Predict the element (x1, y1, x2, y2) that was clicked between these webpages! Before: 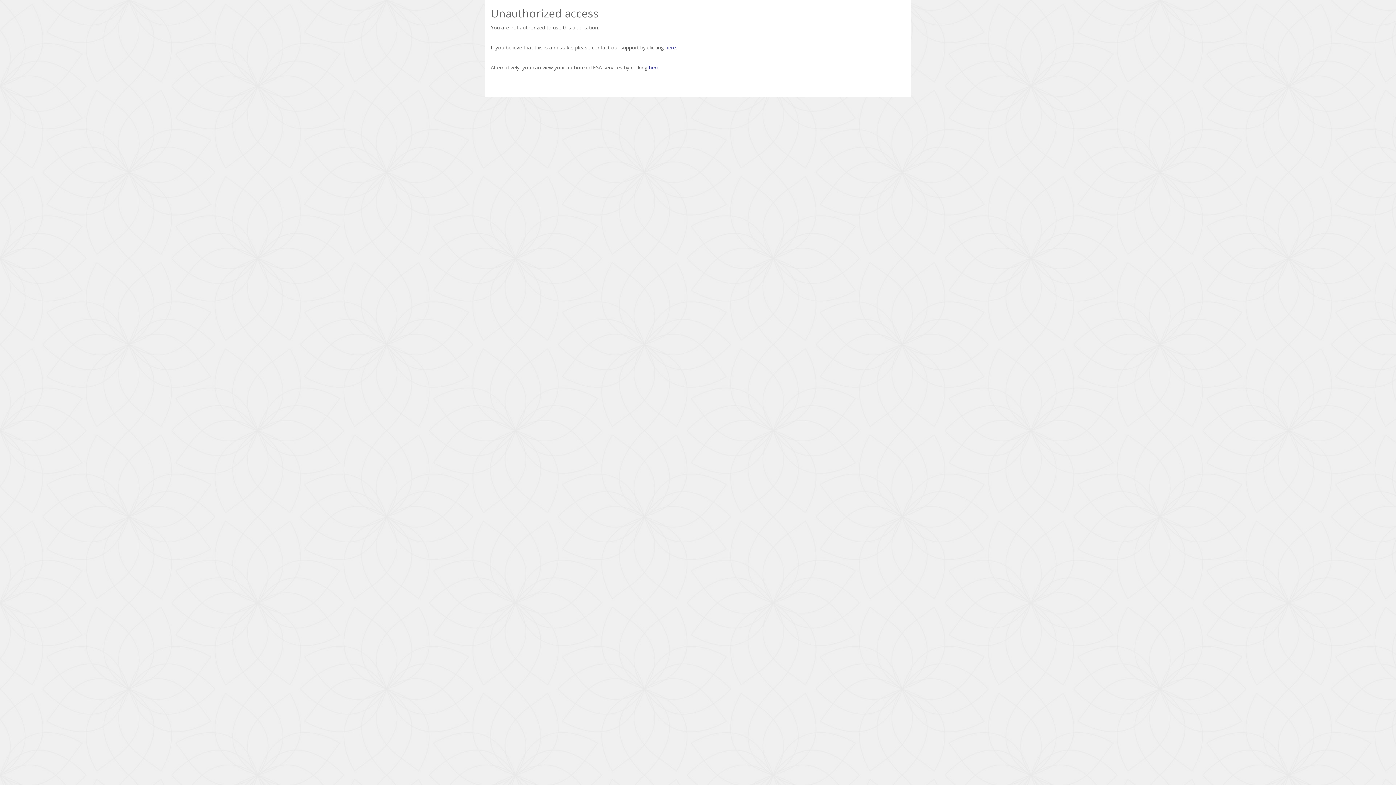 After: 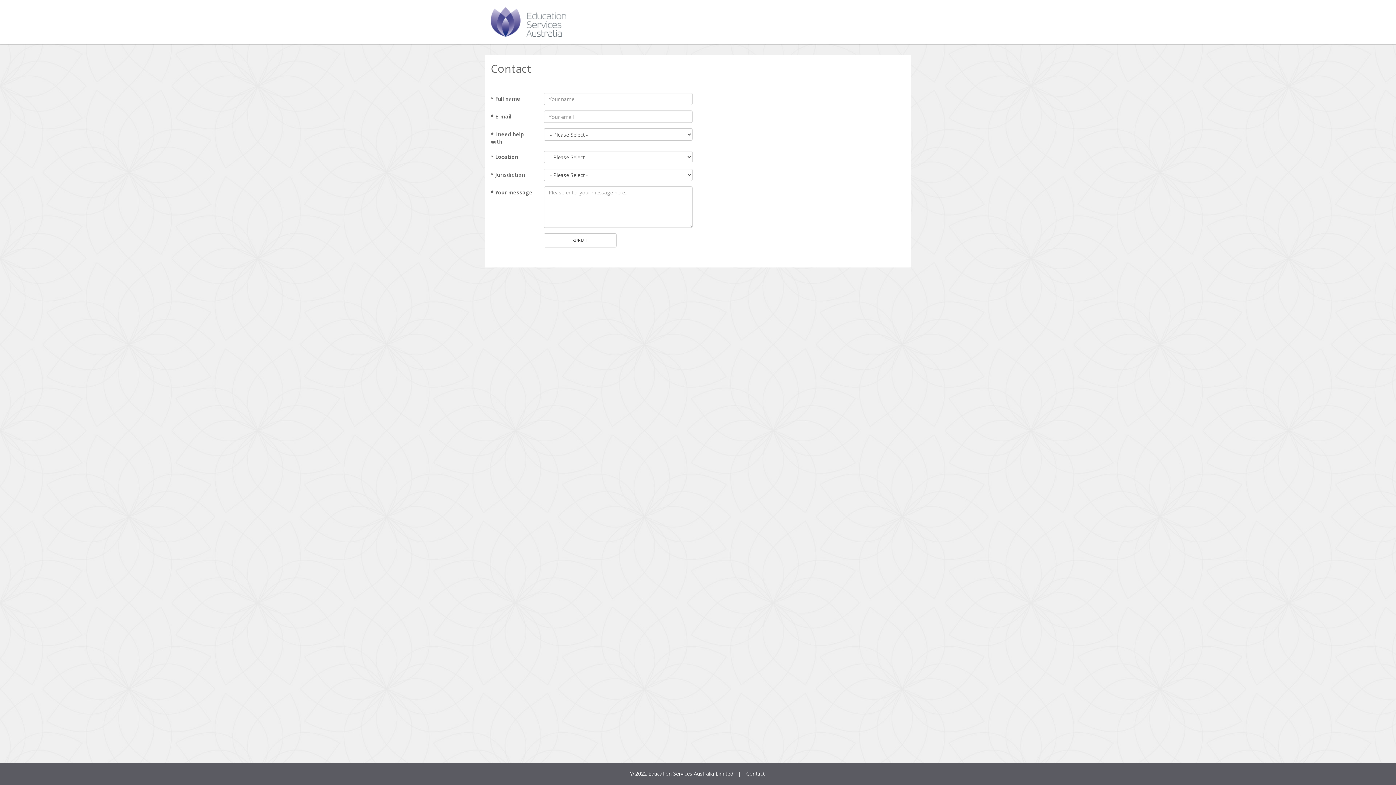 Action: label: here bbox: (665, 44, 676, 50)